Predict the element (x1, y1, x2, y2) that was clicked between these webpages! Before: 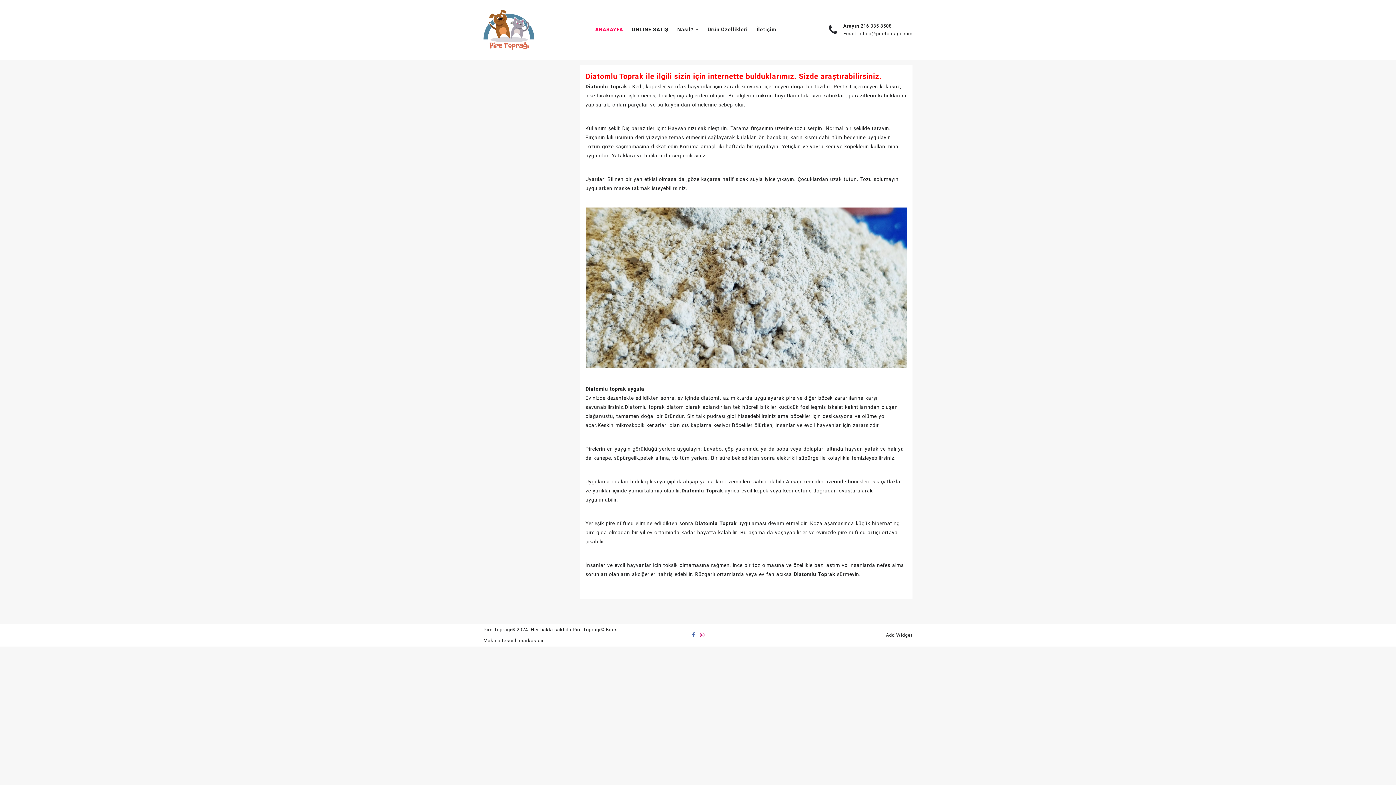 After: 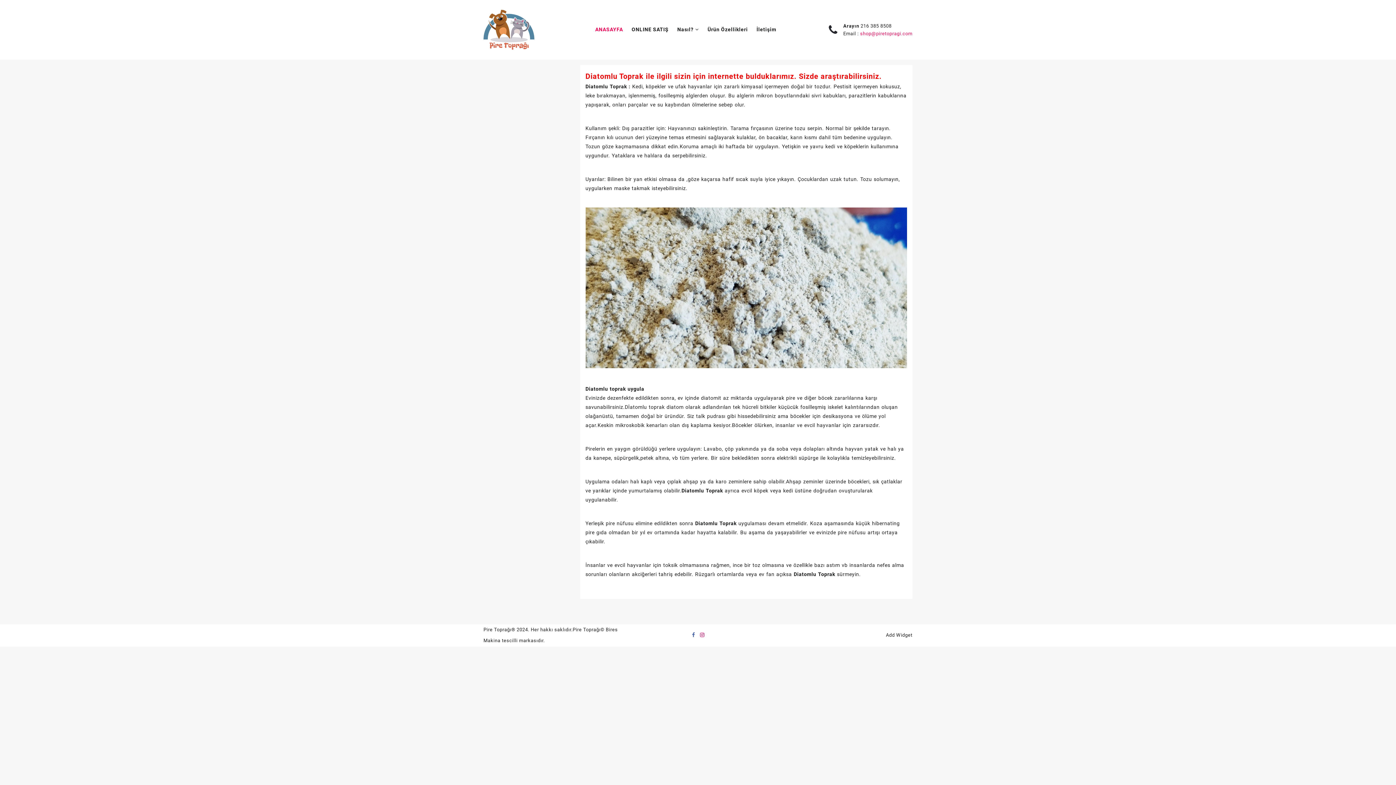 Action: bbox: (860, 30, 912, 36) label: shop@piretopragi.com